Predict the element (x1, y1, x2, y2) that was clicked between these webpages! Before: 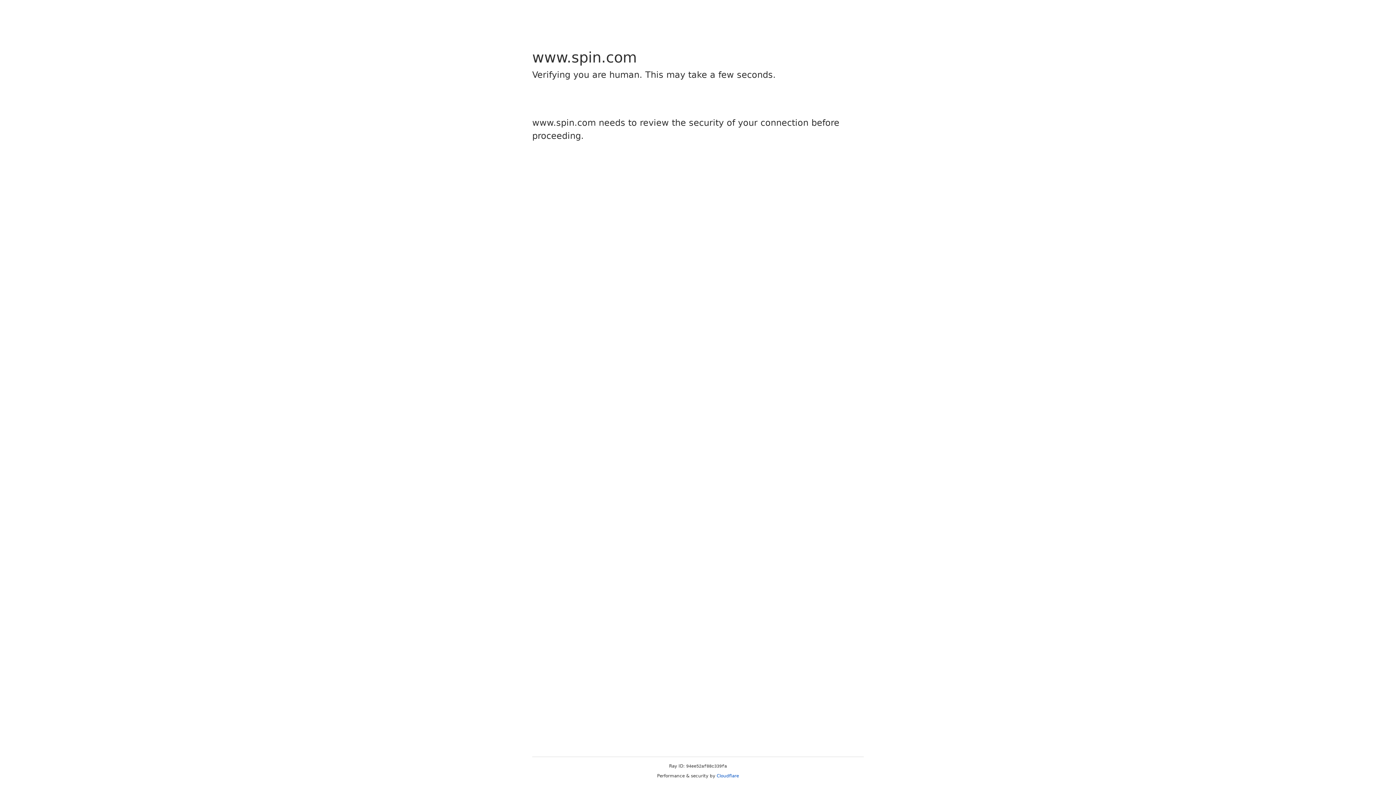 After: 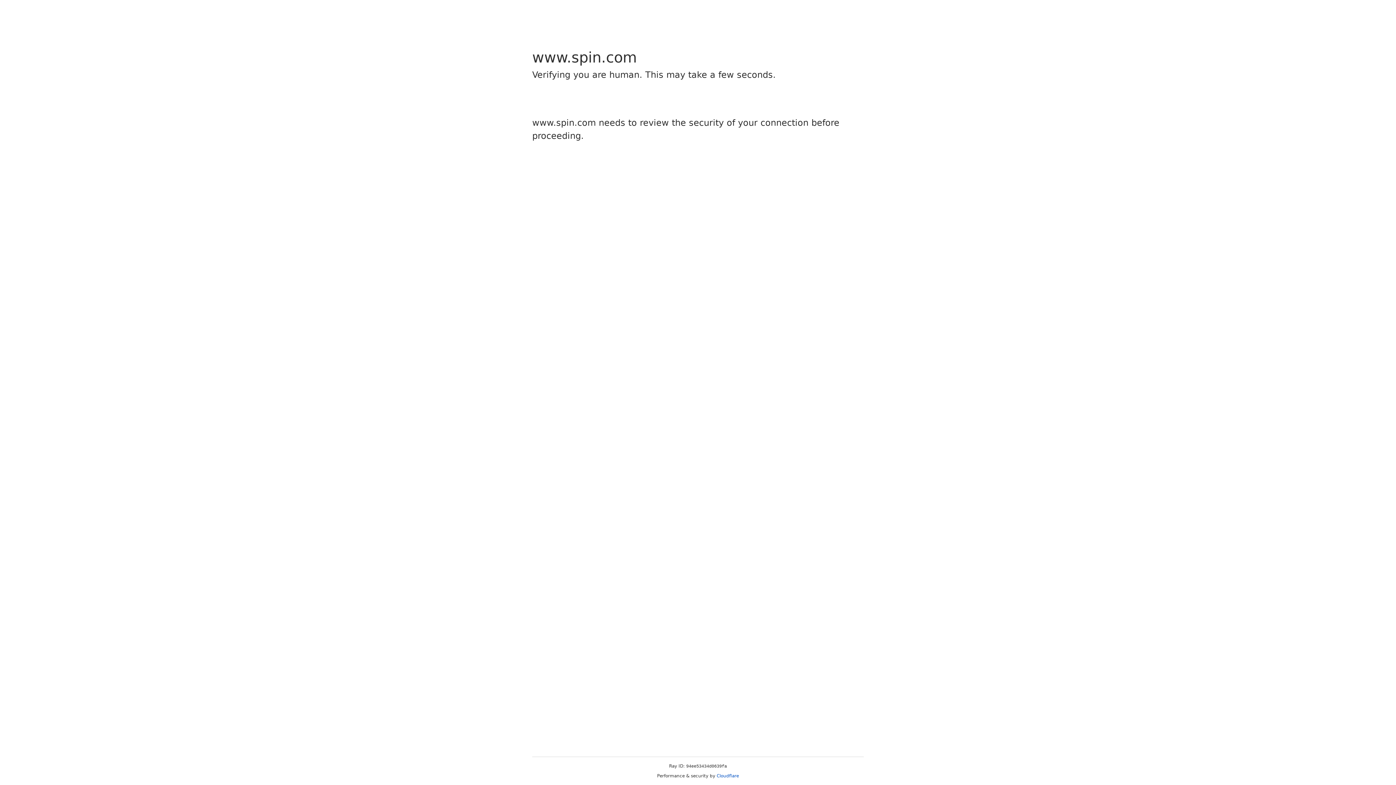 Action: bbox: (716, 773, 739, 778) label: Cloudflare